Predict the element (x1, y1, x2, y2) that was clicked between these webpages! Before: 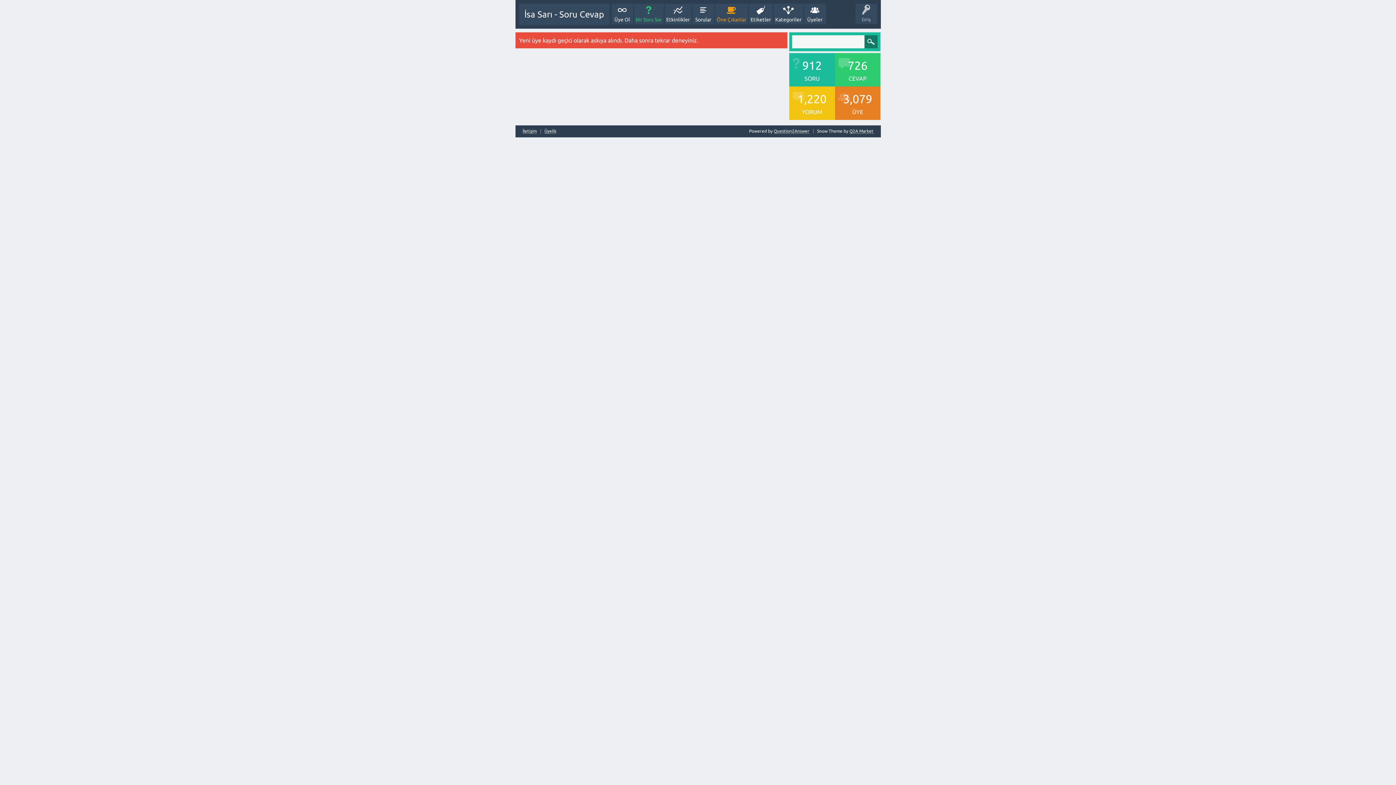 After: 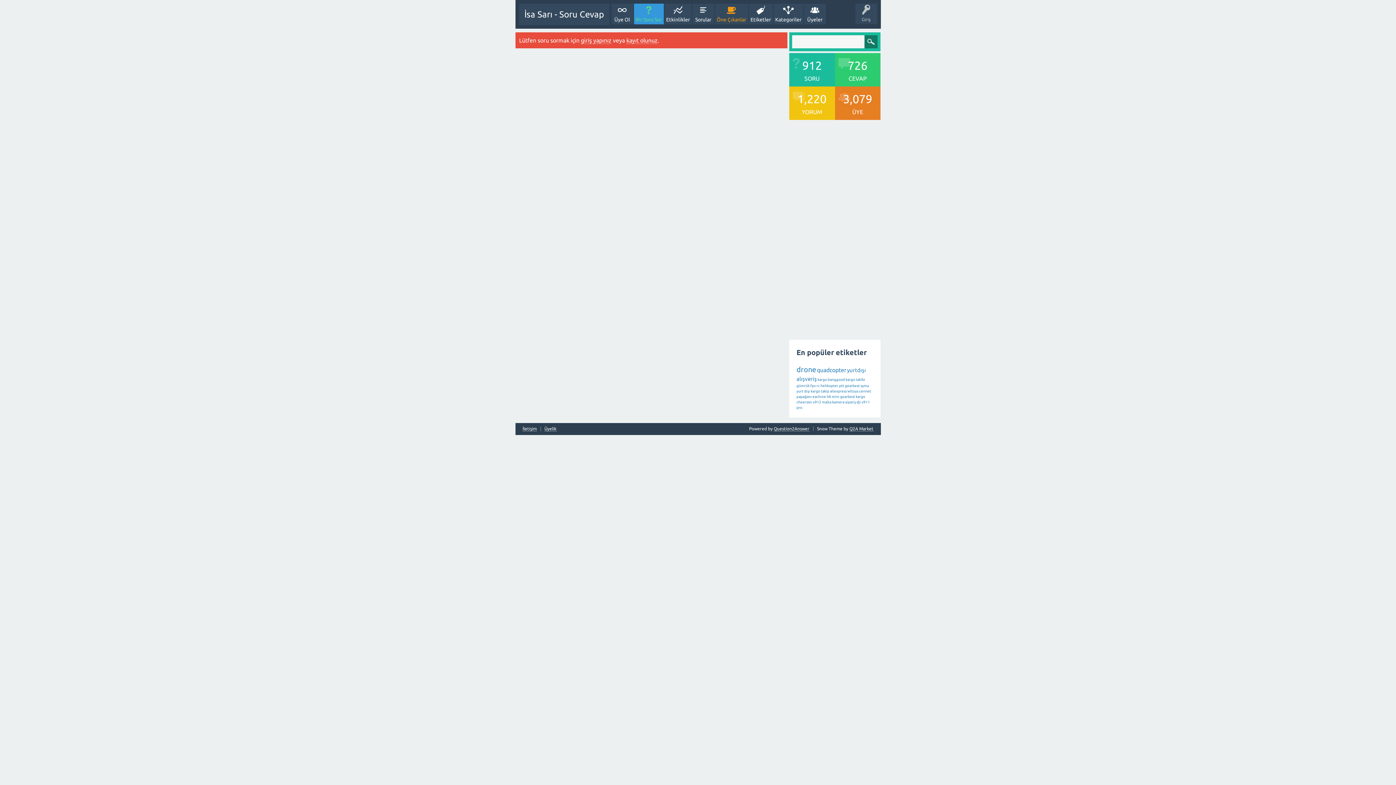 Action: bbox: (634, 3, 663, 24) label: Bir Soru Sor